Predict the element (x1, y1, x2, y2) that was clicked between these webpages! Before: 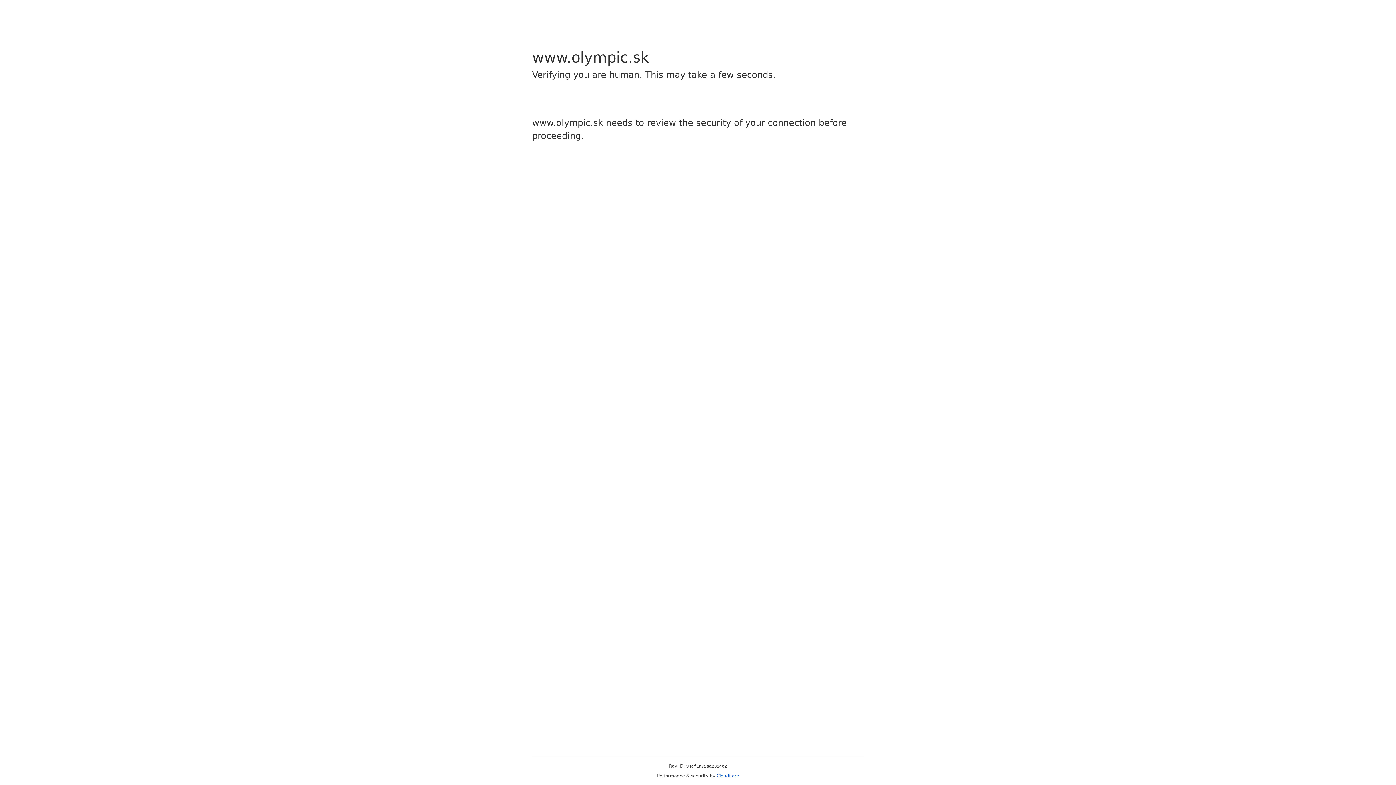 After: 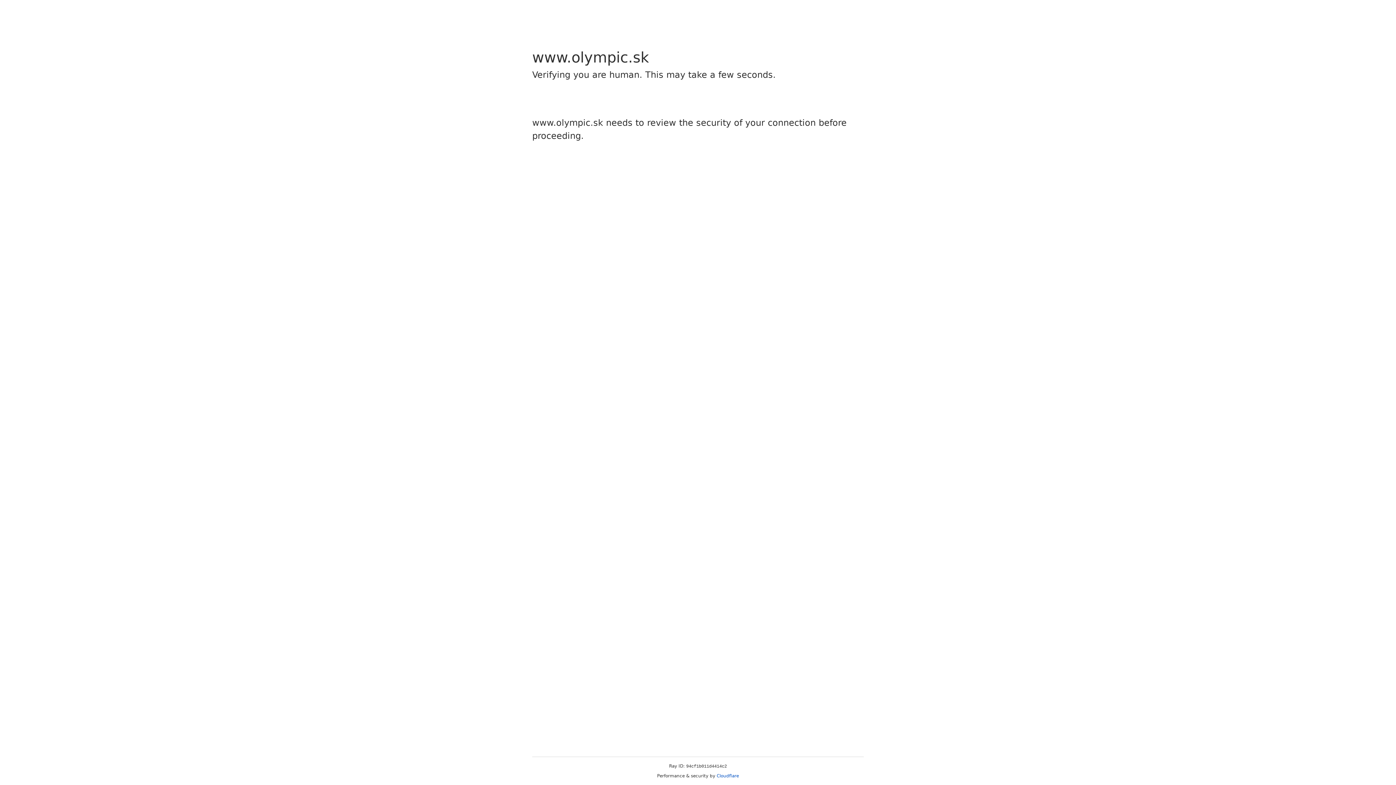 Action: bbox: (716, 773, 739, 778) label: Cloudflare